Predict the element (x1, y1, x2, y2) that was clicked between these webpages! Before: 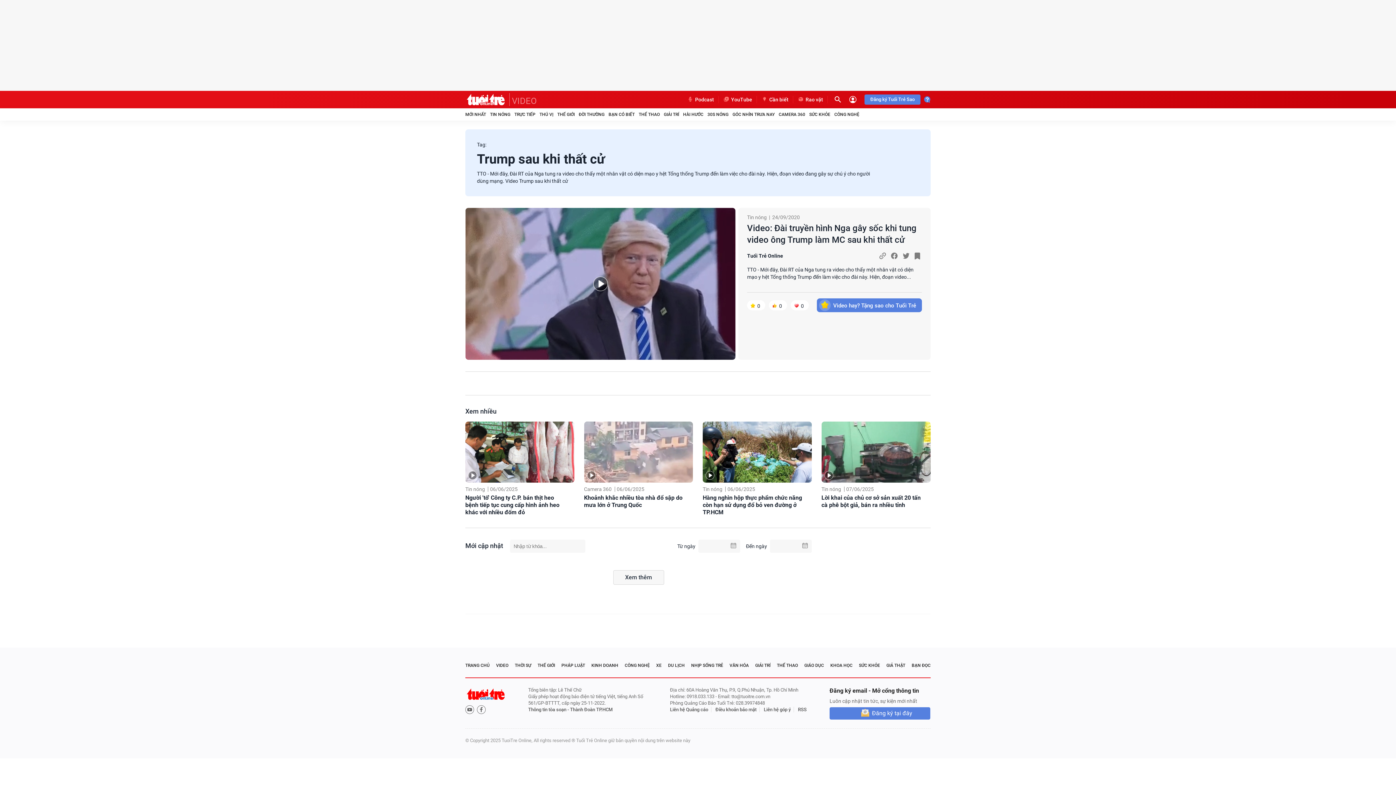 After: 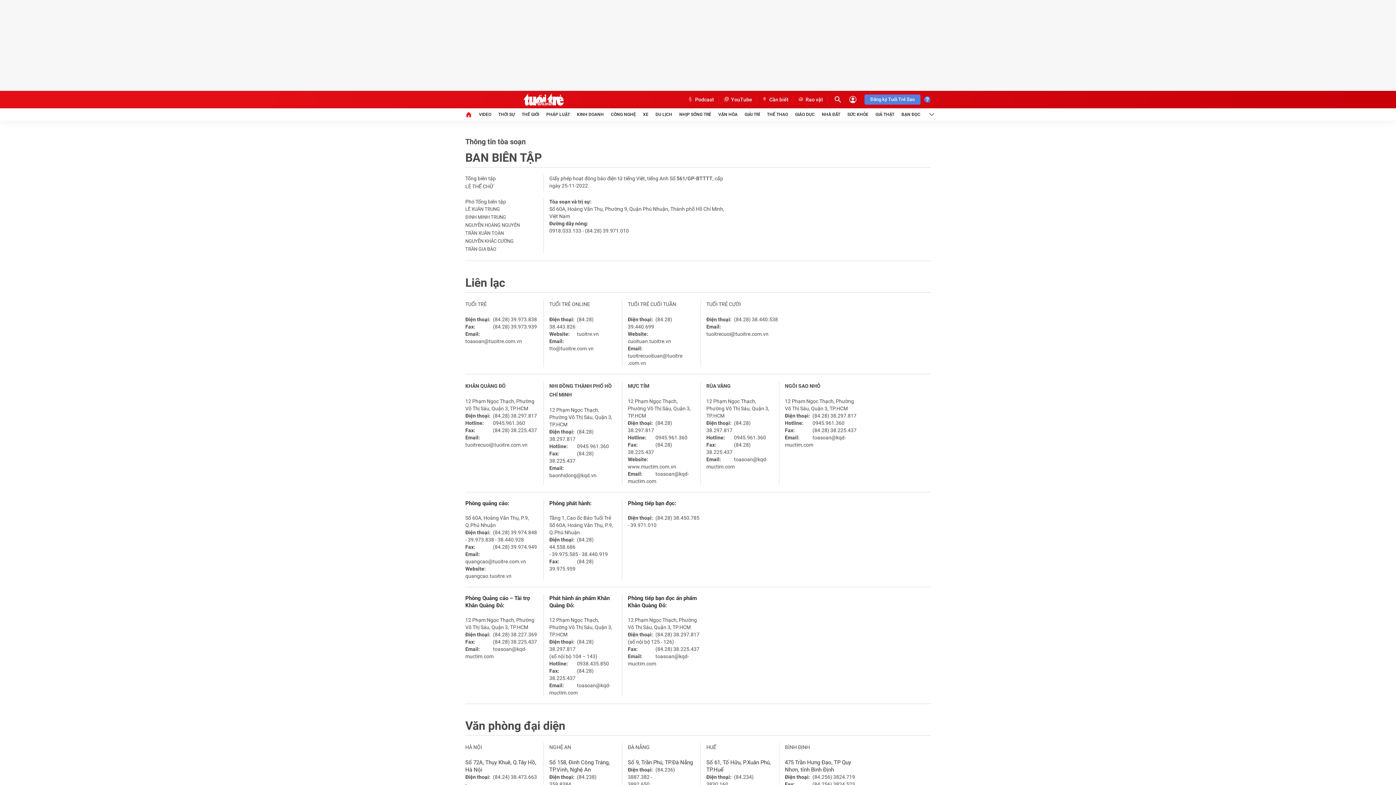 Action: label: Thông tin tòa soạn -  bbox: (528, 707, 570, 712)